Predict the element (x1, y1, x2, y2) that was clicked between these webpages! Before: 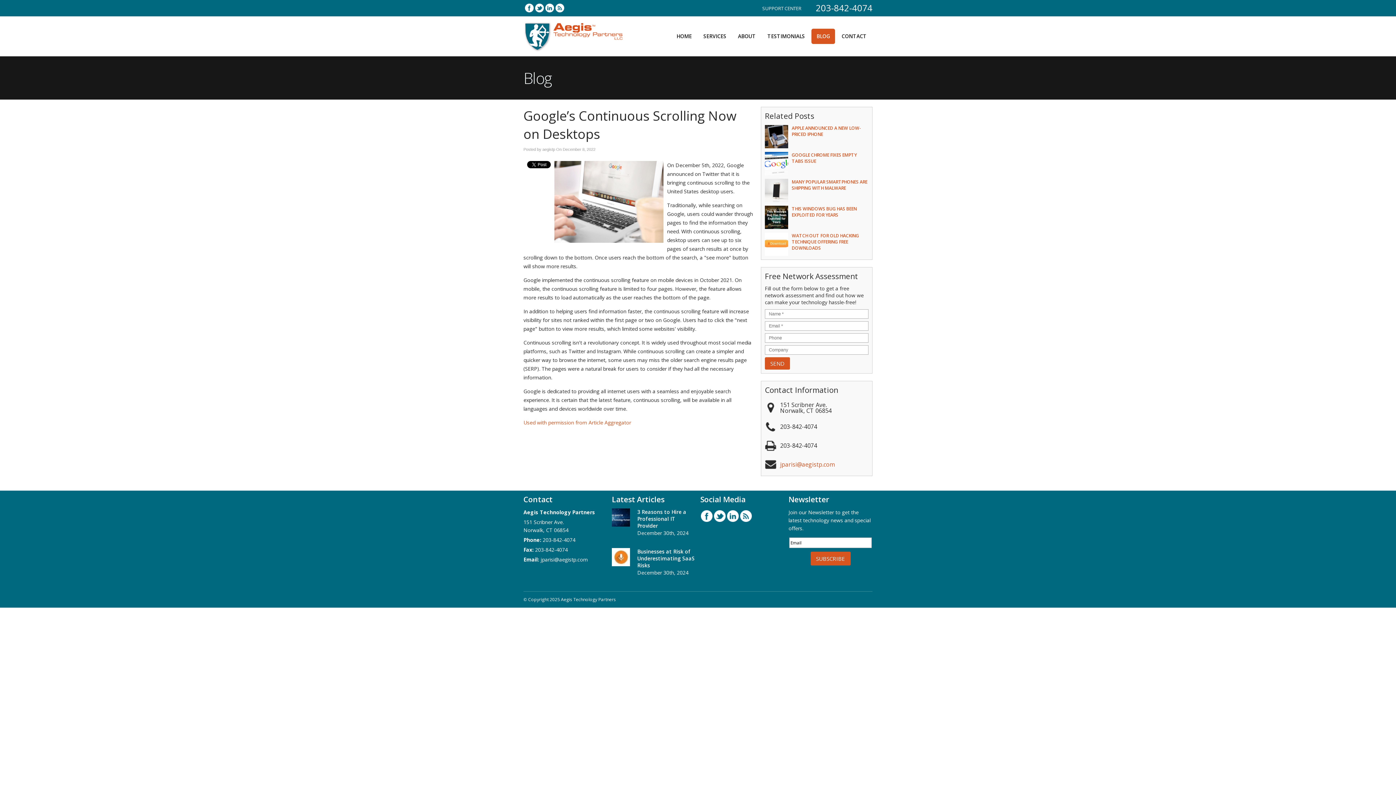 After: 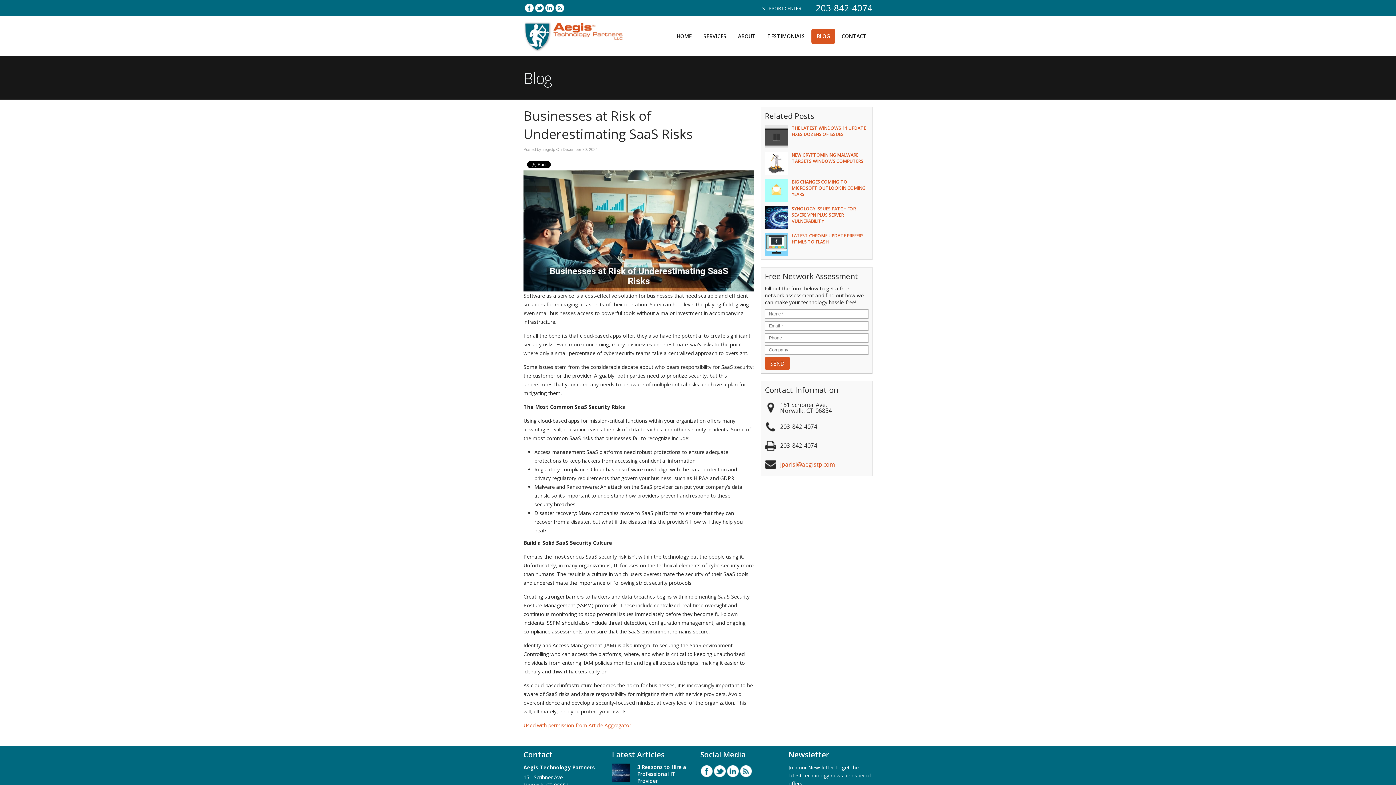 Action: label: Businesses at Risk of Underestimating SaaS Risks bbox: (637, 548, 694, 569)